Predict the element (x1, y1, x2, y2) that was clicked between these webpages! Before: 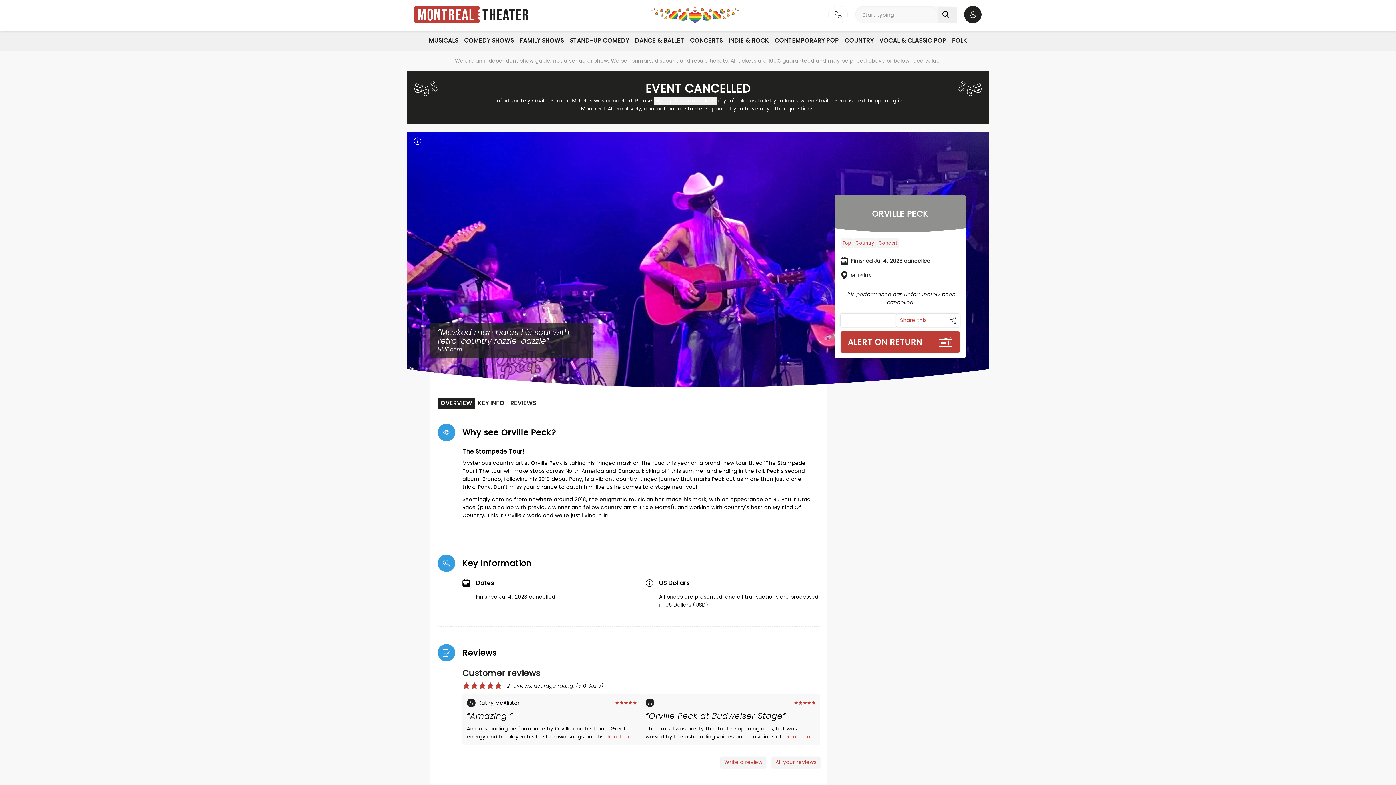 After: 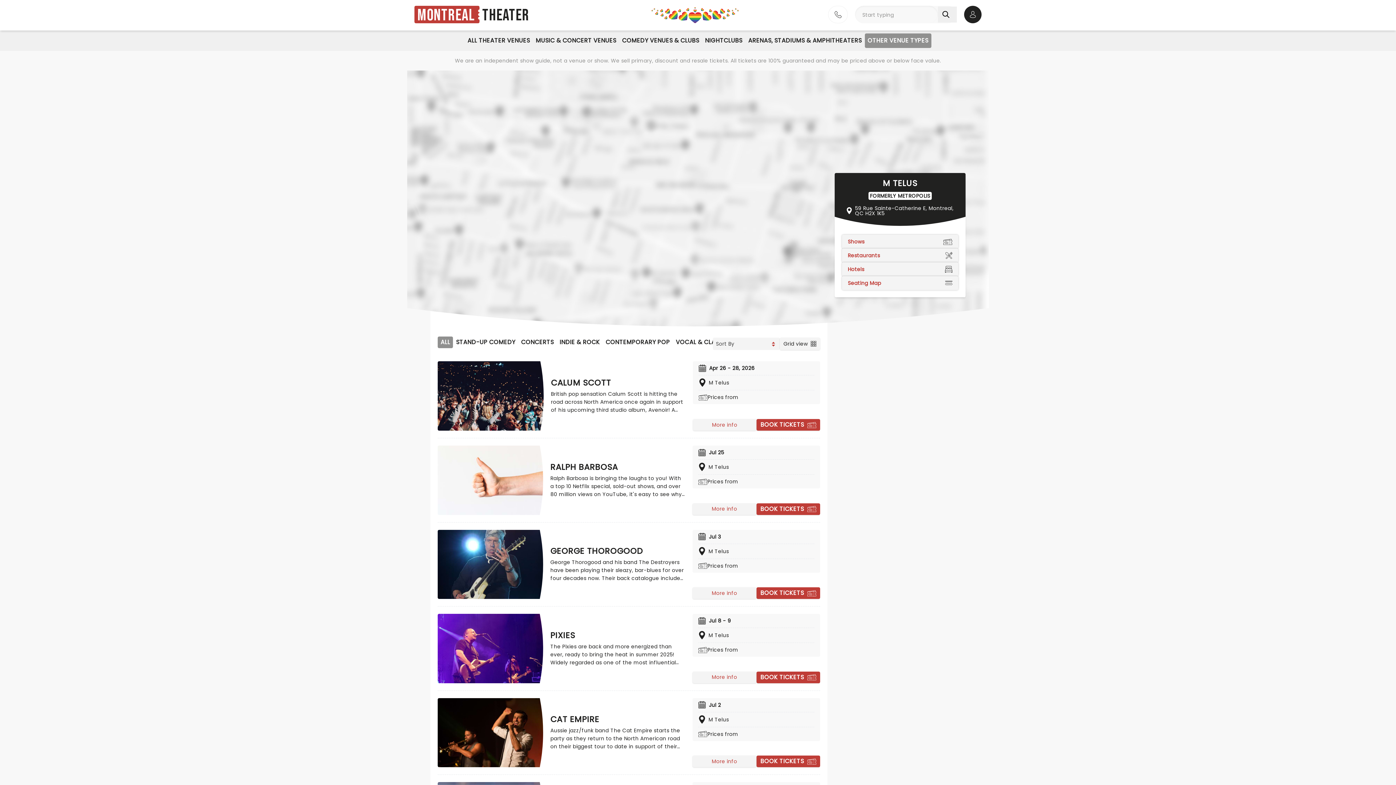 Action: label: M Telus bbox: (840, 268, 960, 282)